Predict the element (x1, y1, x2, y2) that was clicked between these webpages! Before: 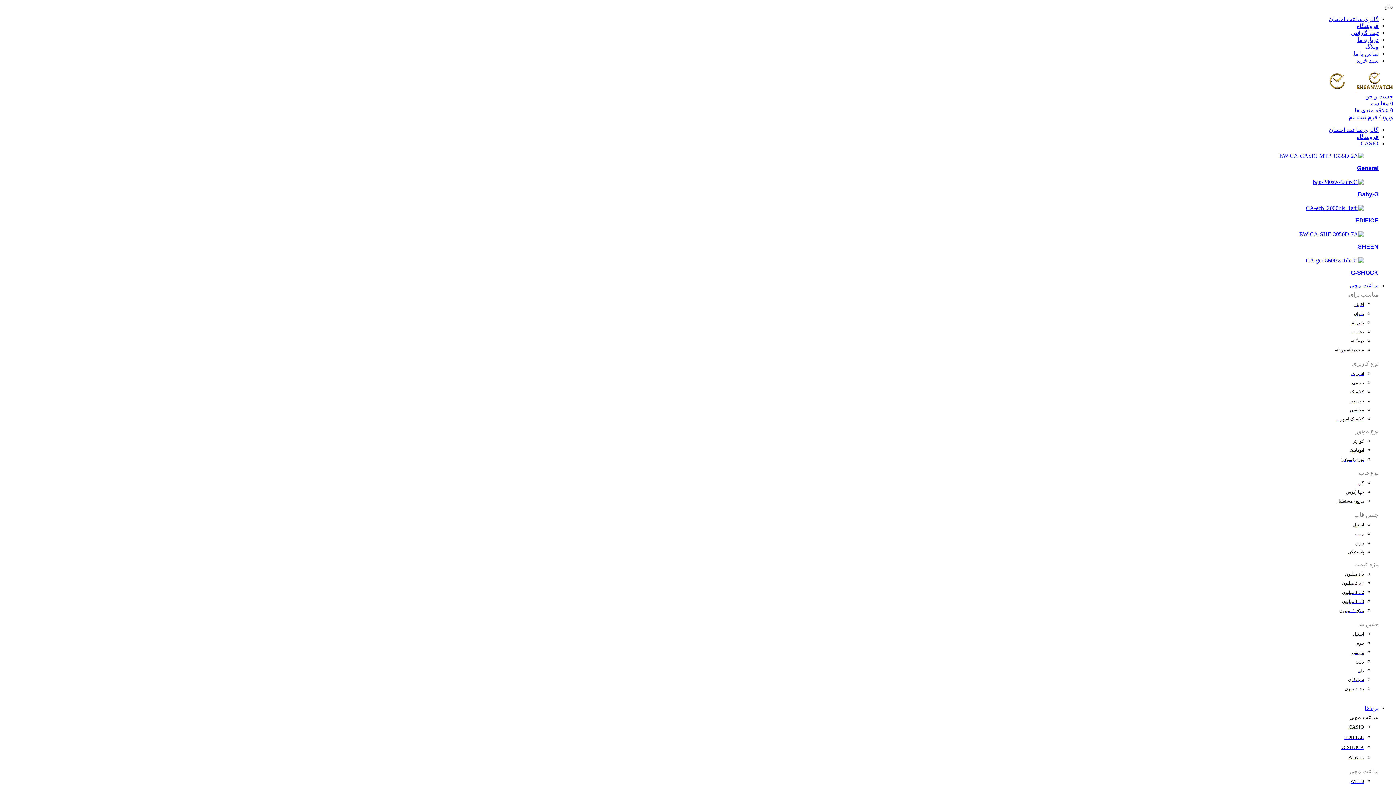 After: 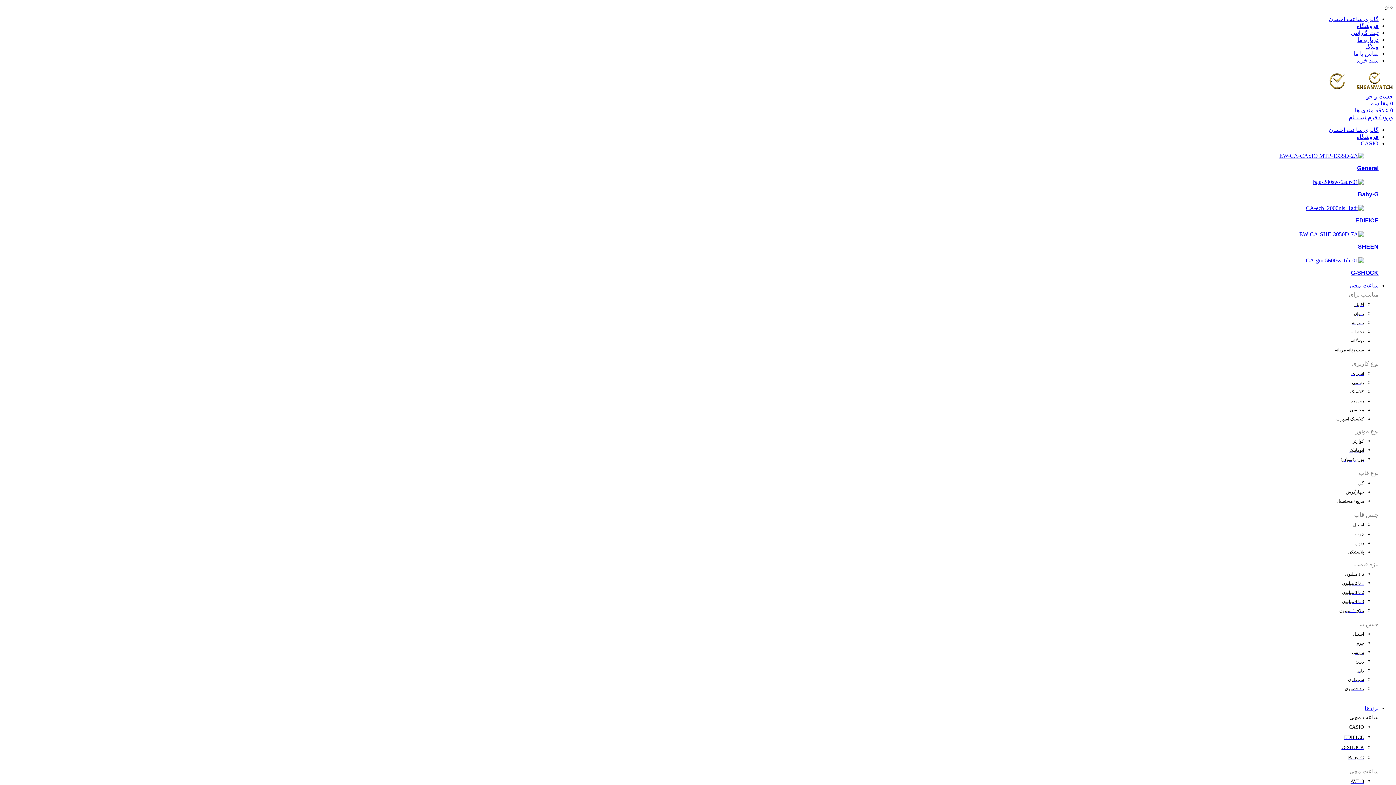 Action: bbox: (1350, 778, 1364, 784) label: AVI_8